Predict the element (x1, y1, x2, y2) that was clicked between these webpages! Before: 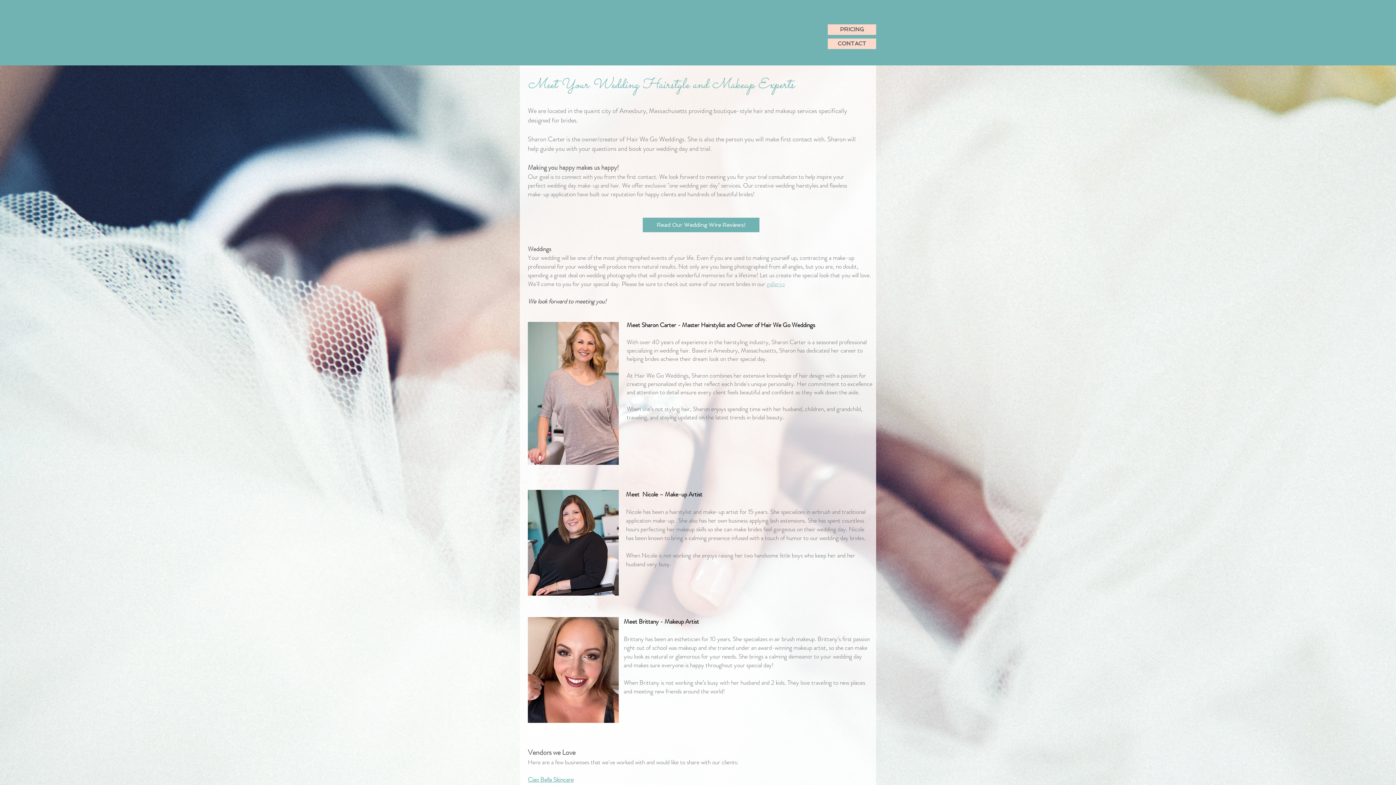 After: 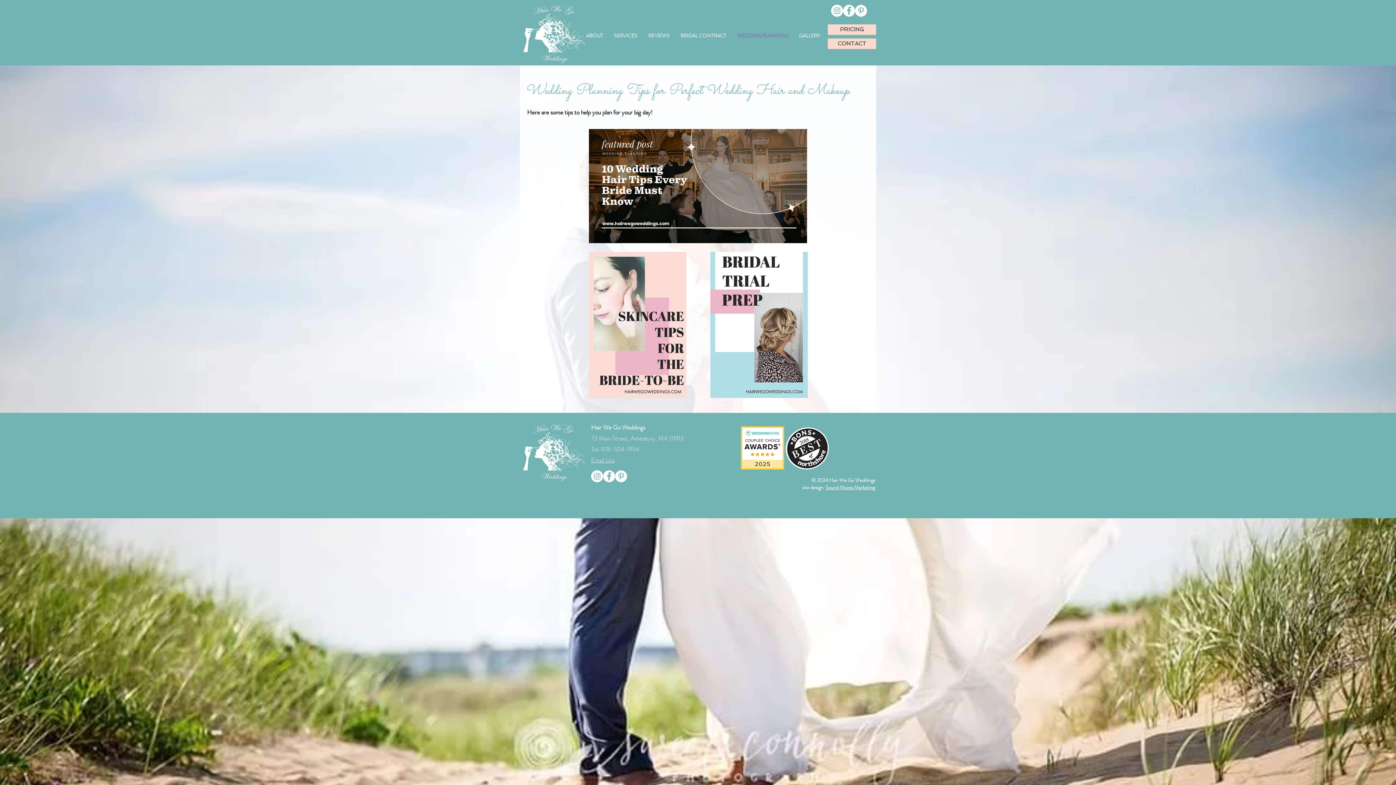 Action: label: WEDDING PLANNING bbox: (732, 30, 793, 41)